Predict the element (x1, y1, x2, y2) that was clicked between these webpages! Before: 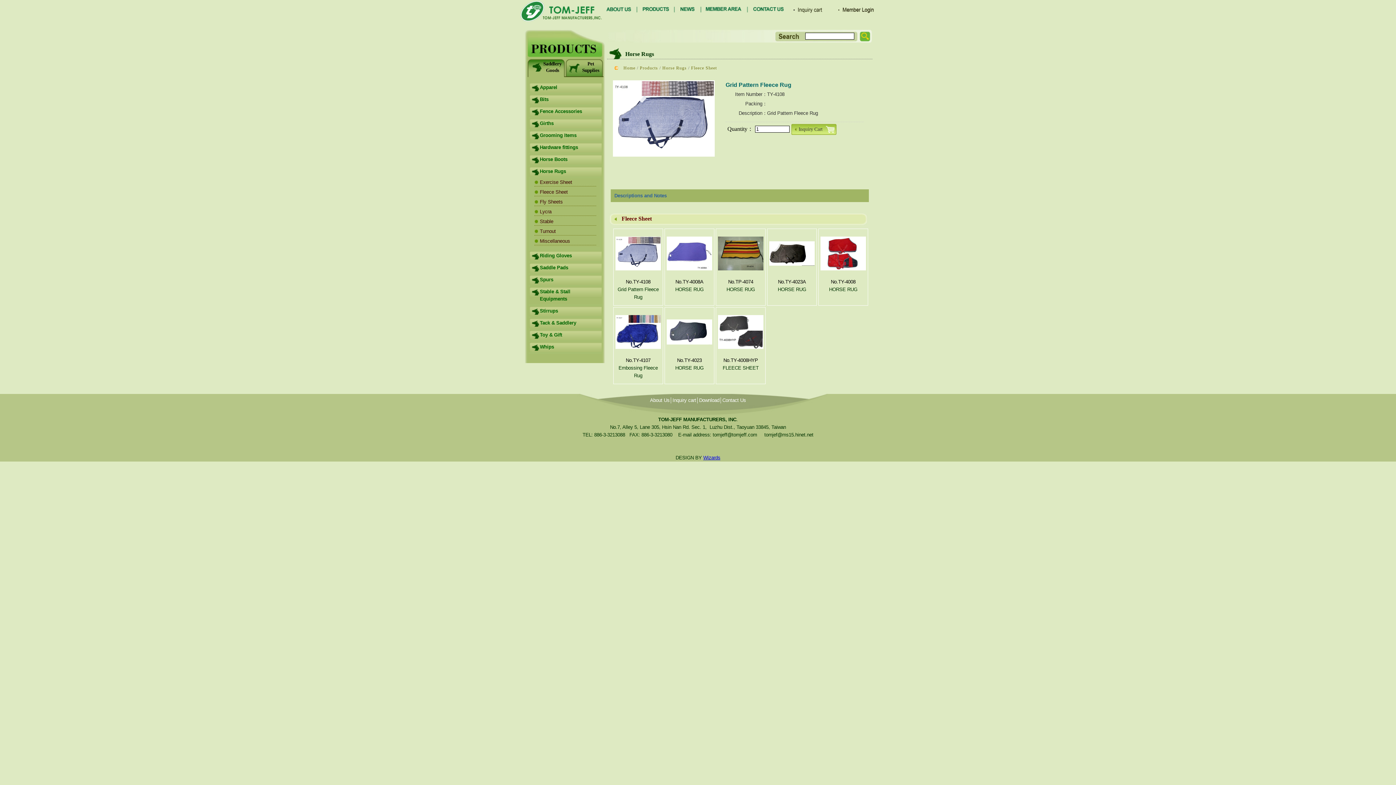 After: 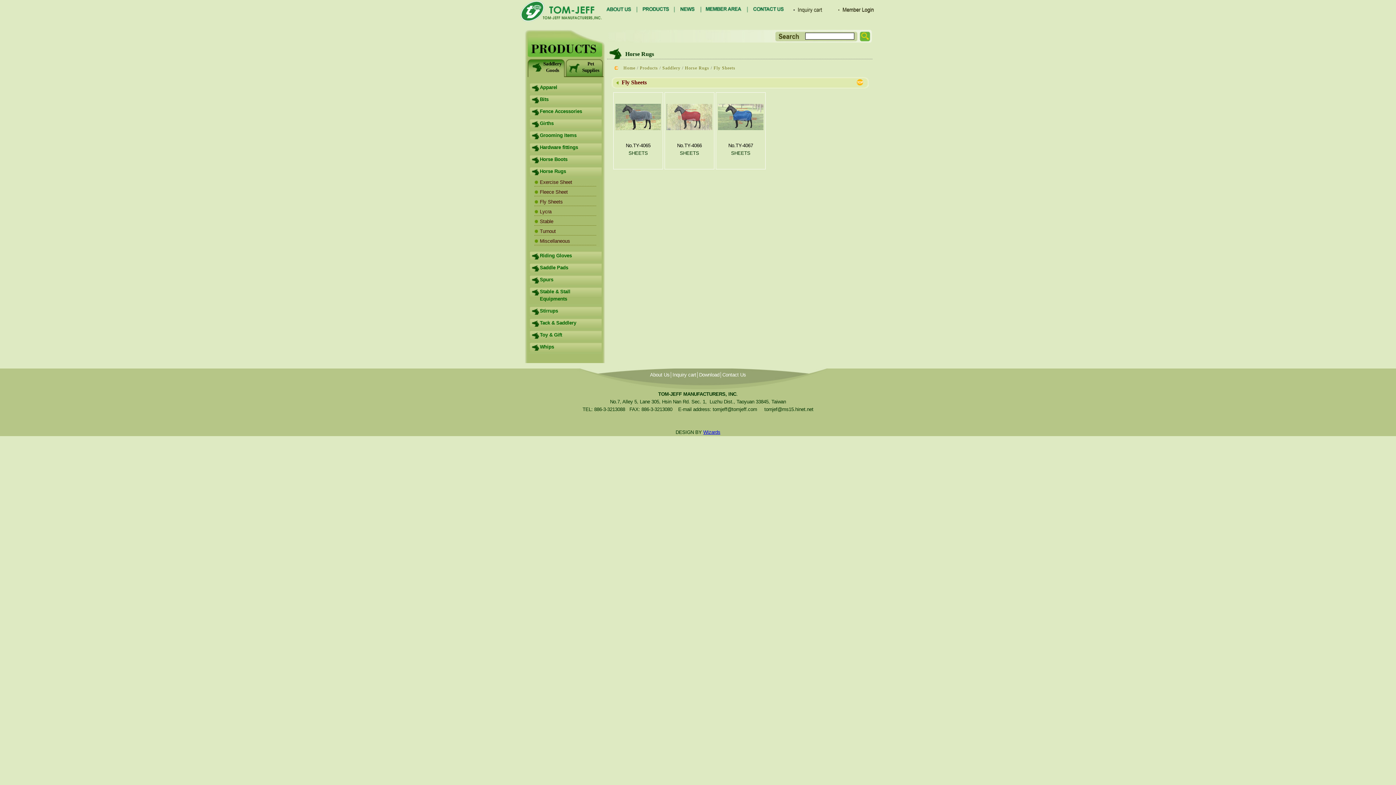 Action: bbox: (538, 198, 598, 205) label: Fly Sheets